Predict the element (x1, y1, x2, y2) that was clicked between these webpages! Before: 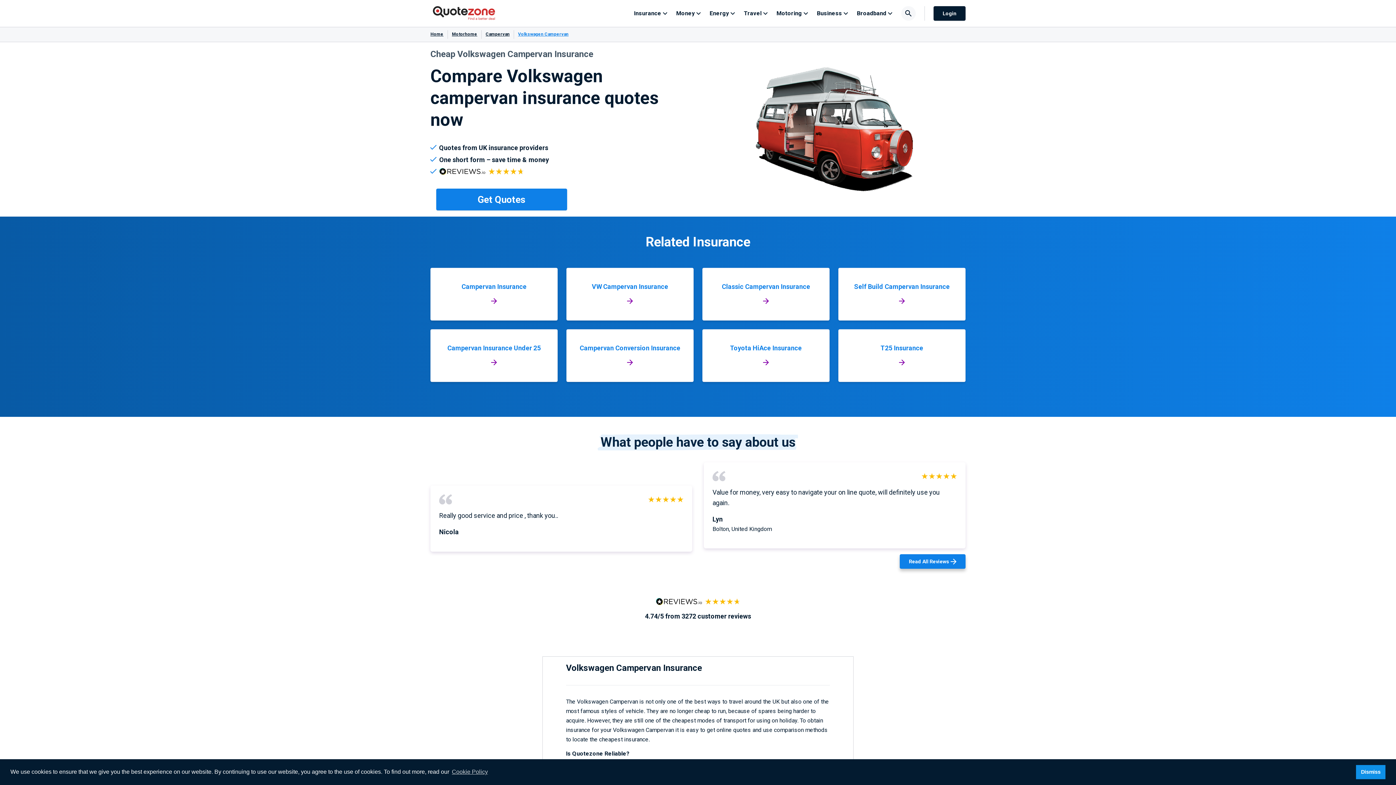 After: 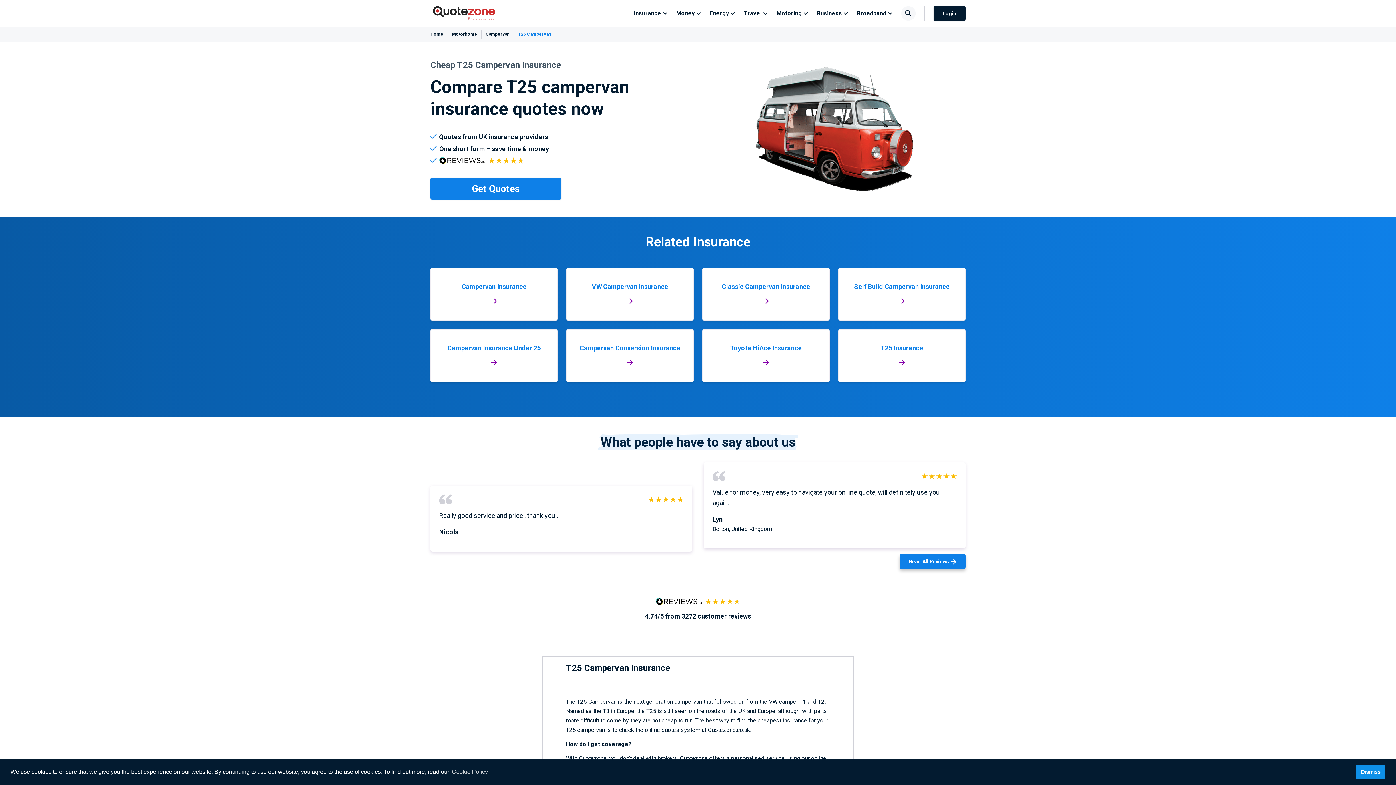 Action: bbox: (838, 329, 965, 382) label: T25 Insurance